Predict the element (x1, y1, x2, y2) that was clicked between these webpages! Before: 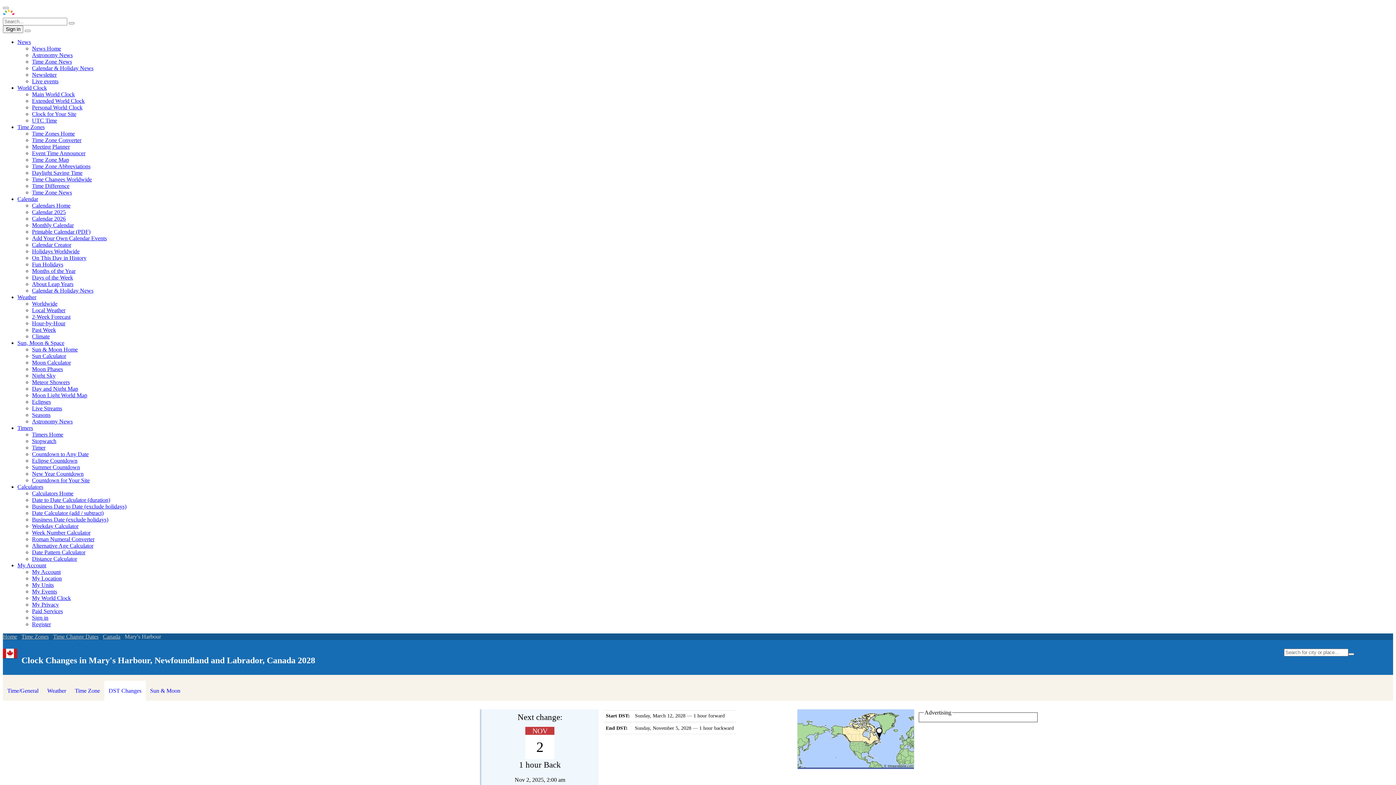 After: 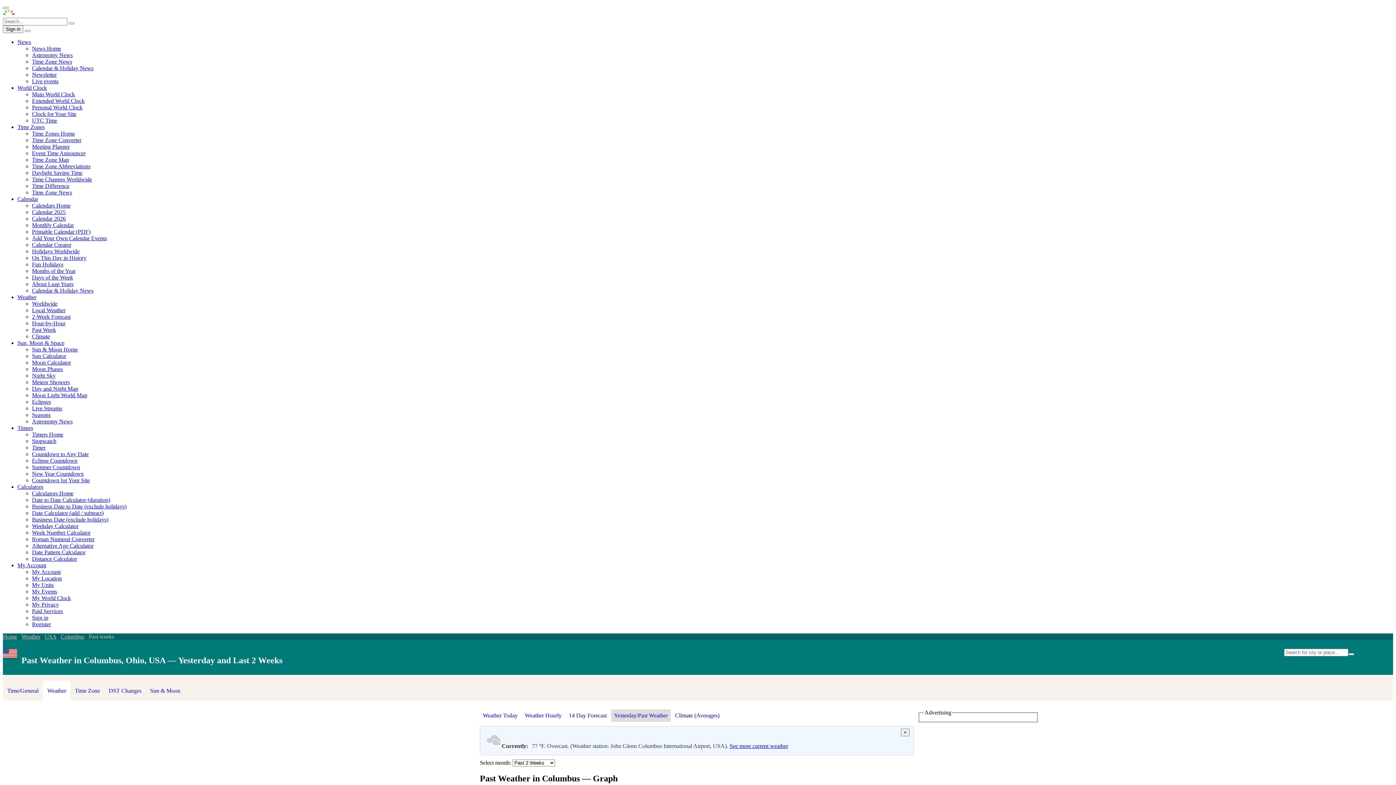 Action: bbox: (32, 326, 56, 333) label: Past Week